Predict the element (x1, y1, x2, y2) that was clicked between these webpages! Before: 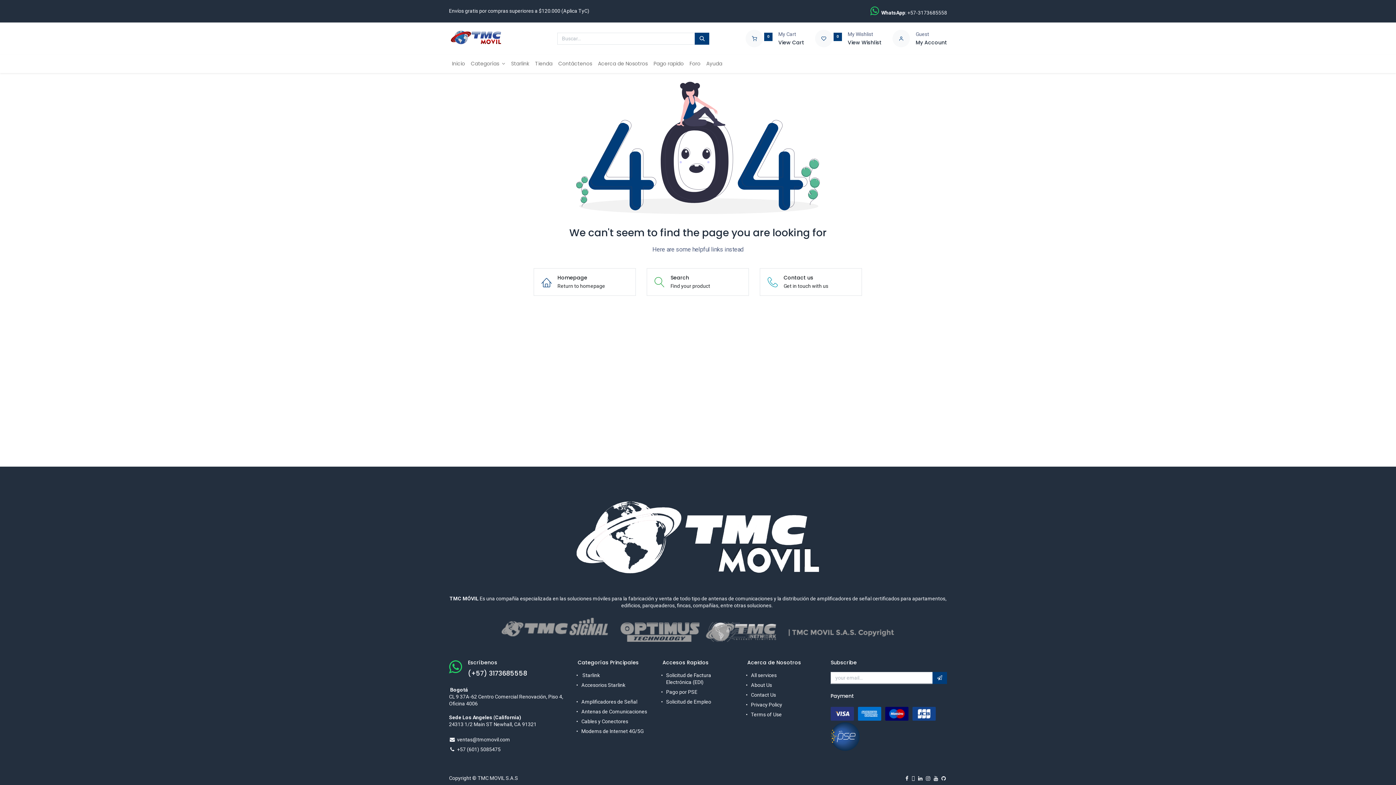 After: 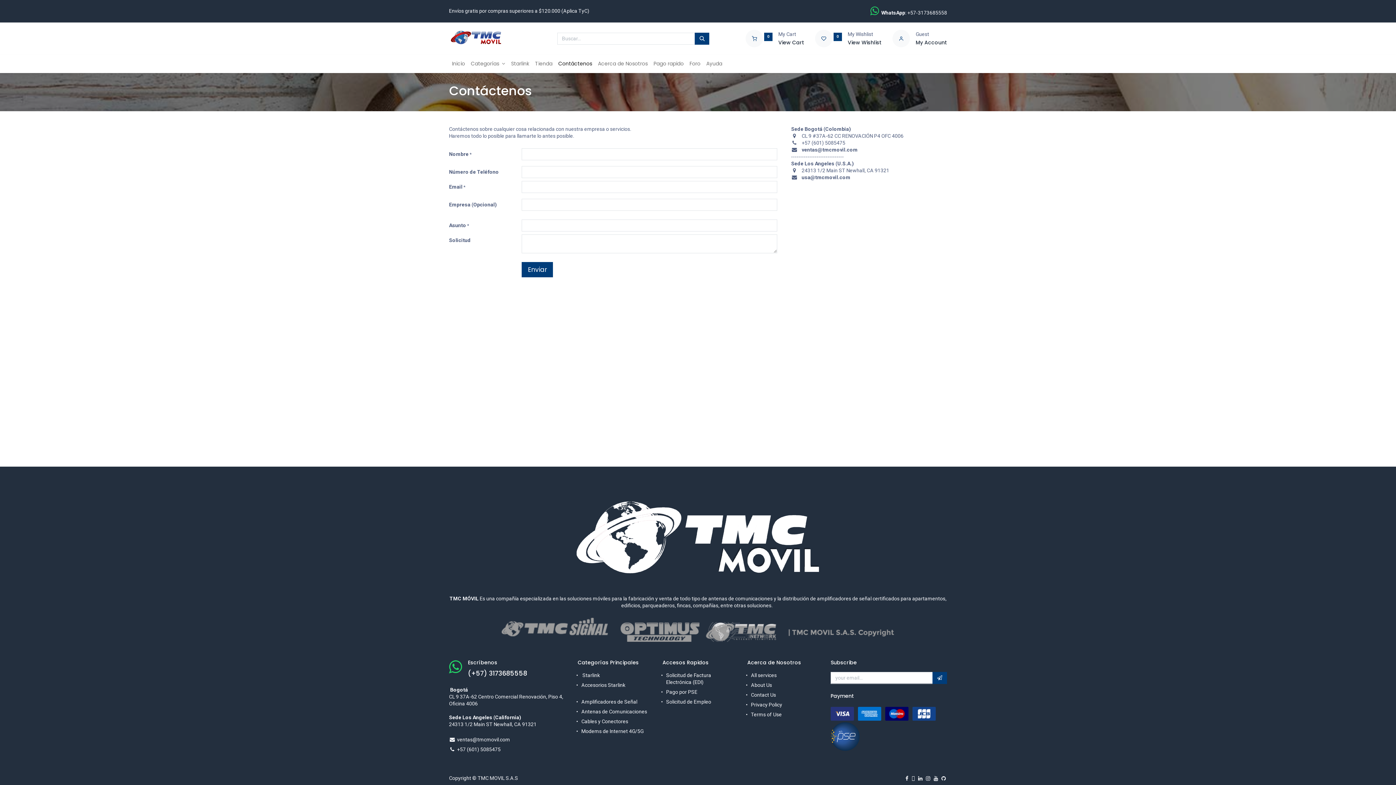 Action: bbox: (760, 268, 862, 296) label: Contact us
Get in touch with us